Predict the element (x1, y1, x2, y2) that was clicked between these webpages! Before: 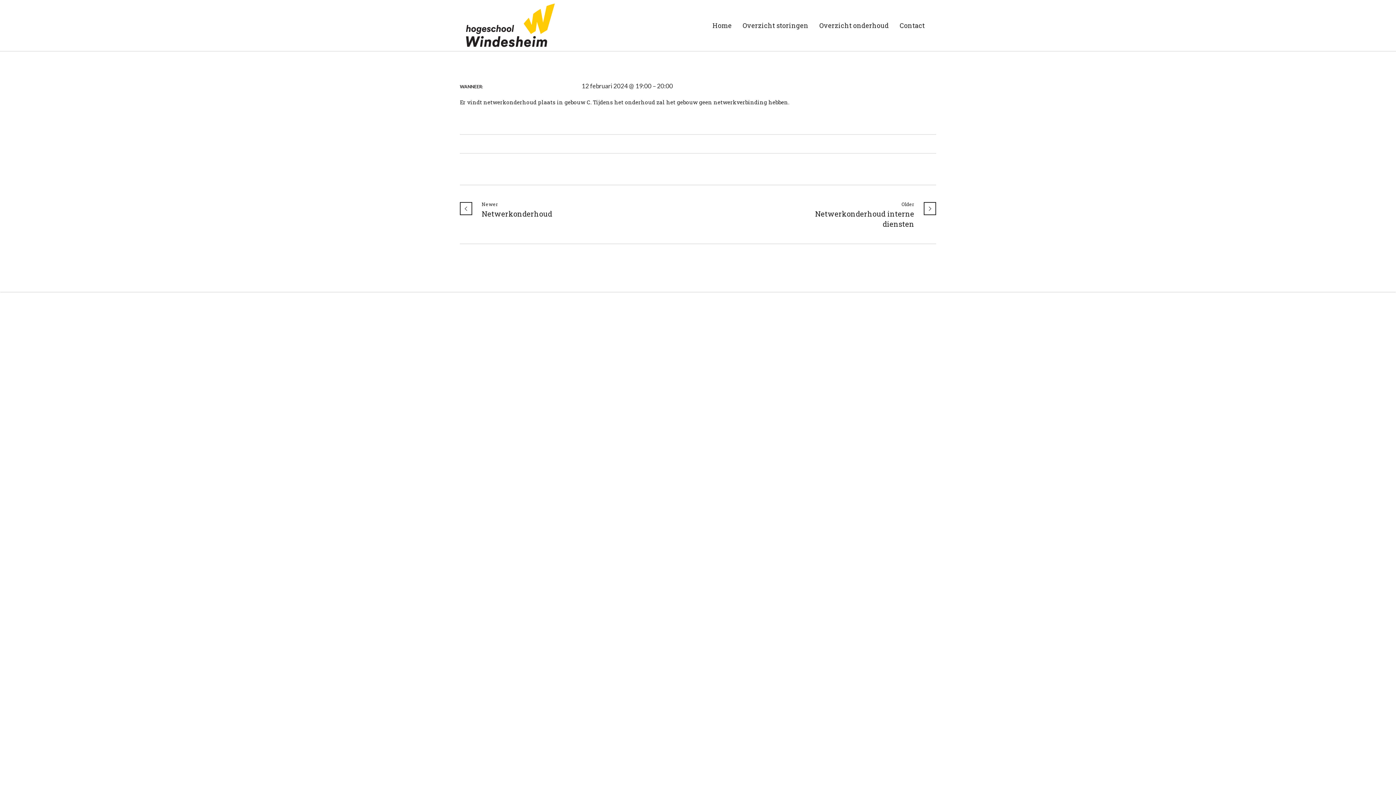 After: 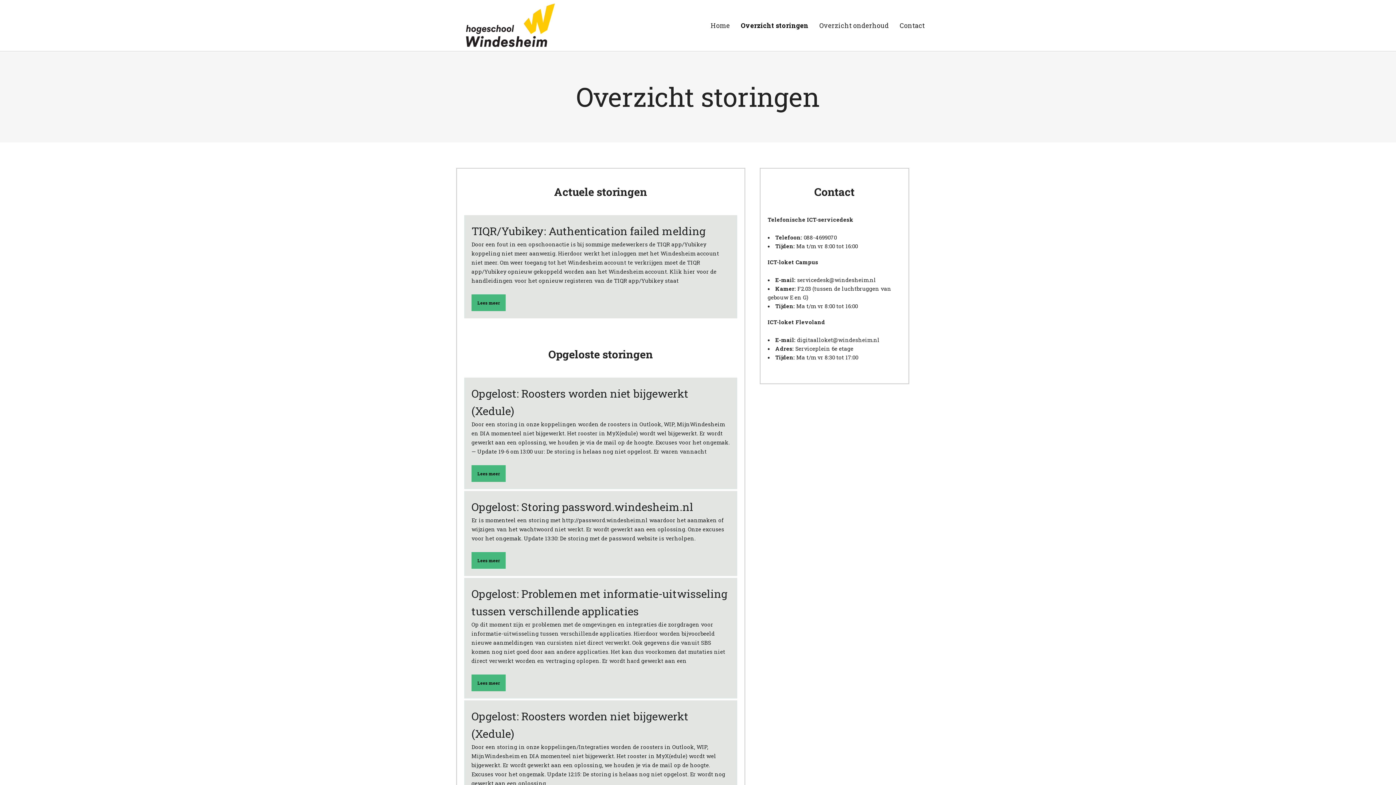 Action: label: Overzicht storingen bbox: (737, 0, 814, 50)